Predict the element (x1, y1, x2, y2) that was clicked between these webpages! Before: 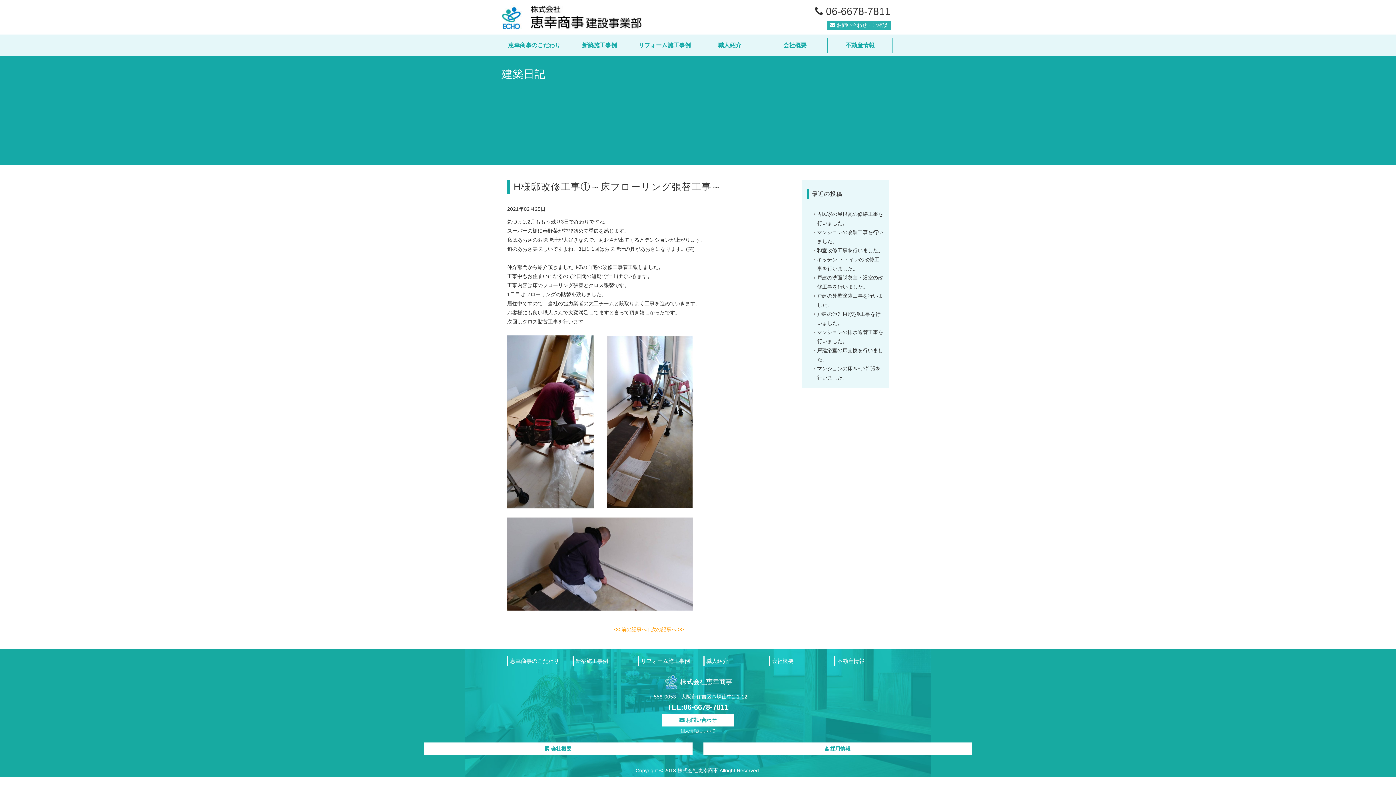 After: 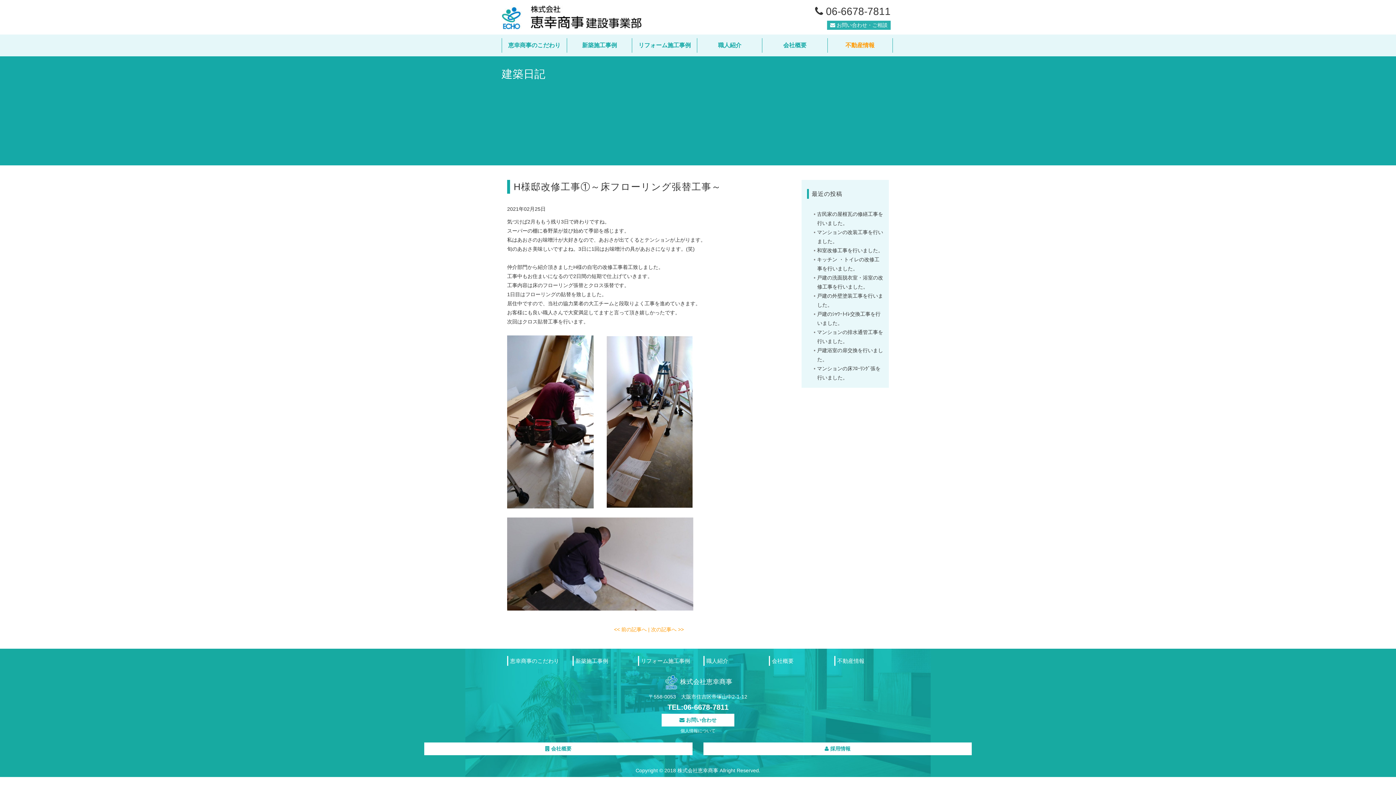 Action: bbox: (827, 38, 892, 52) label: 不動産情報